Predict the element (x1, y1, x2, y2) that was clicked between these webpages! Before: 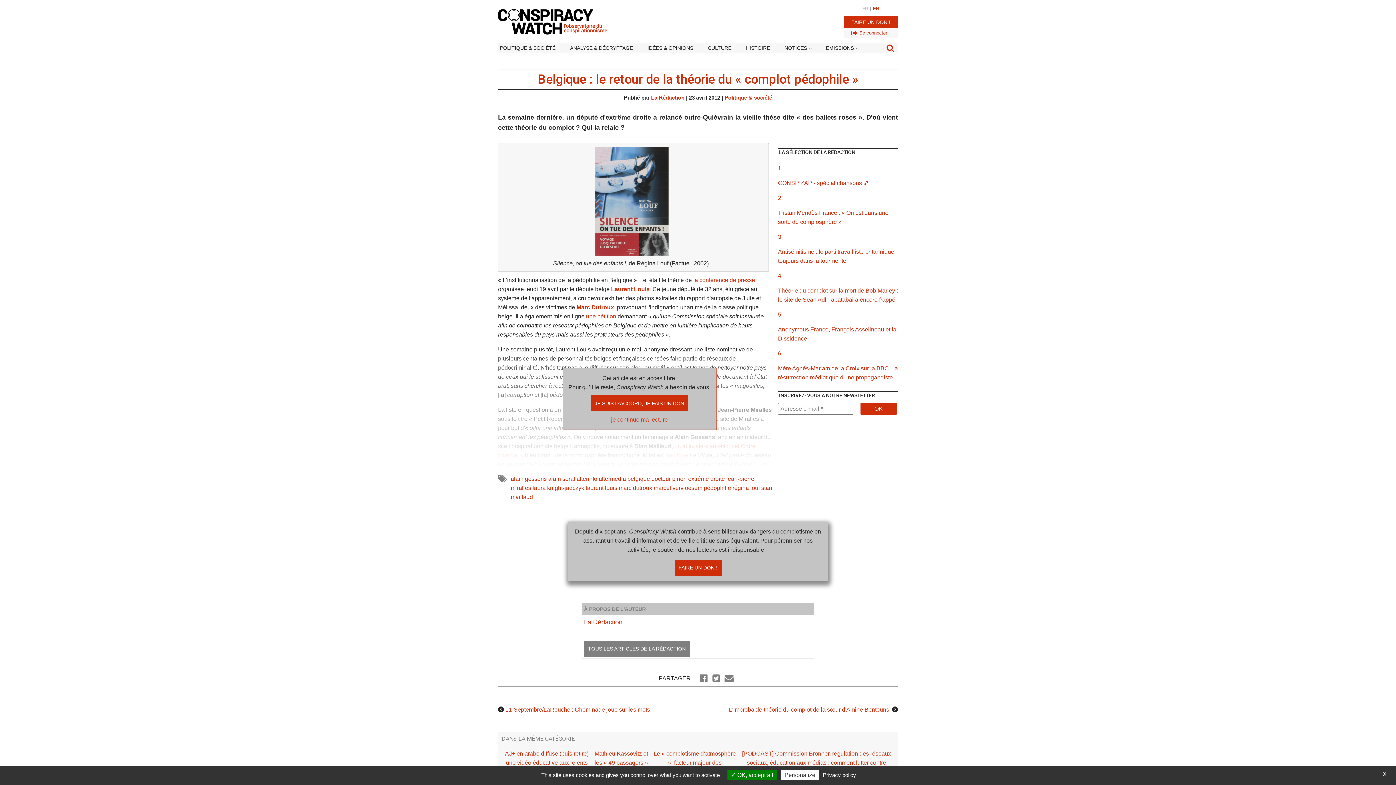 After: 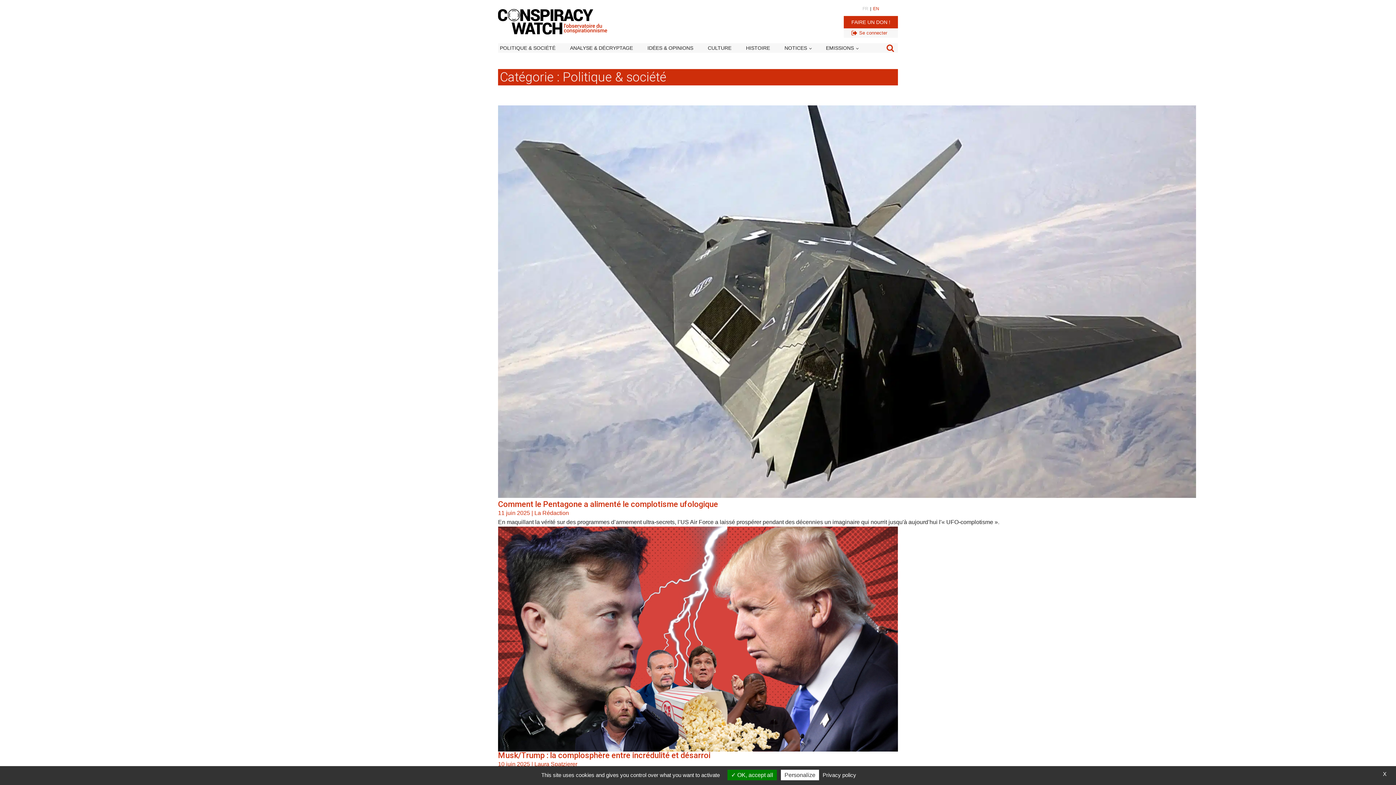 Action: label: Politique & société bbox: (724, 94, 772, 100)